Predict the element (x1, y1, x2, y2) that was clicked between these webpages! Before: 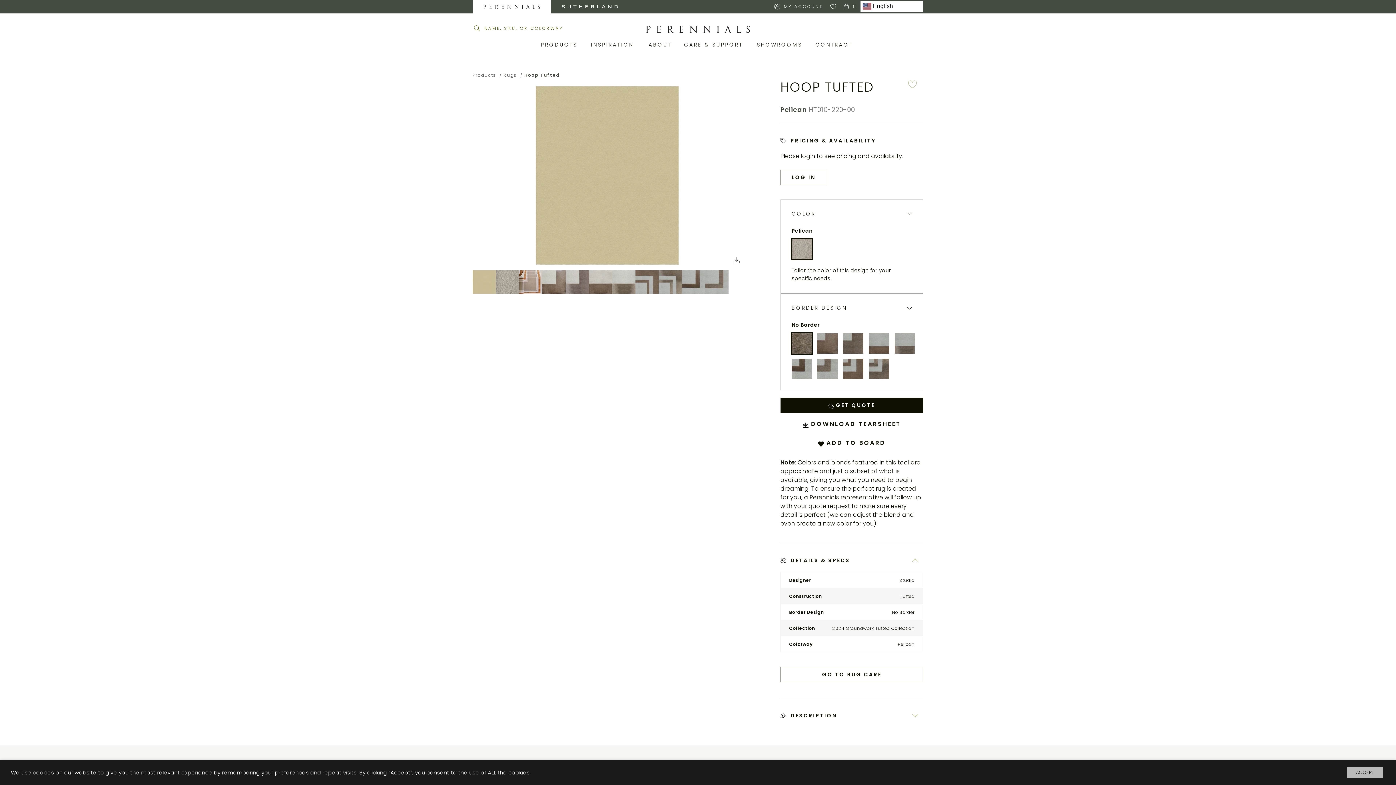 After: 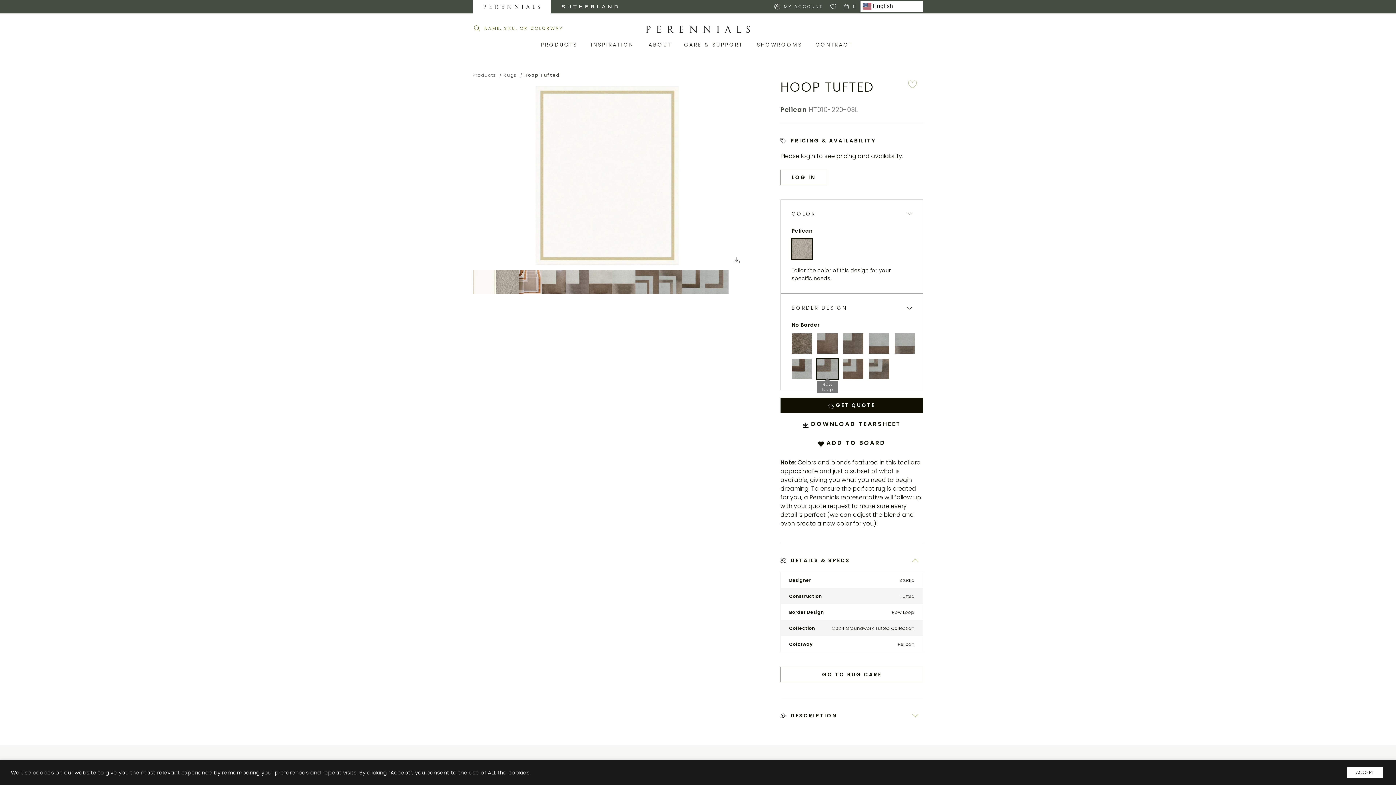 Action: bbox: (817, 358, 837, 379) label: Row Loop